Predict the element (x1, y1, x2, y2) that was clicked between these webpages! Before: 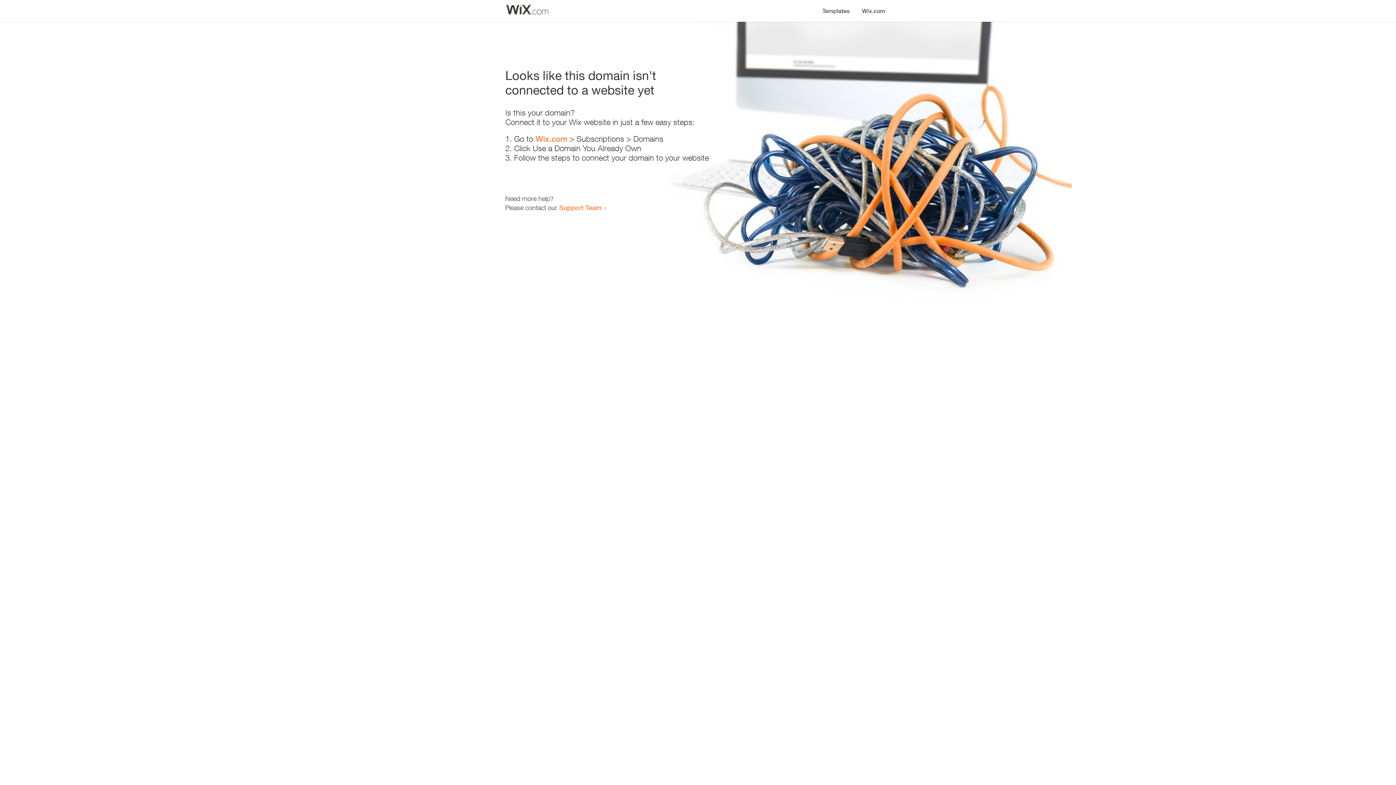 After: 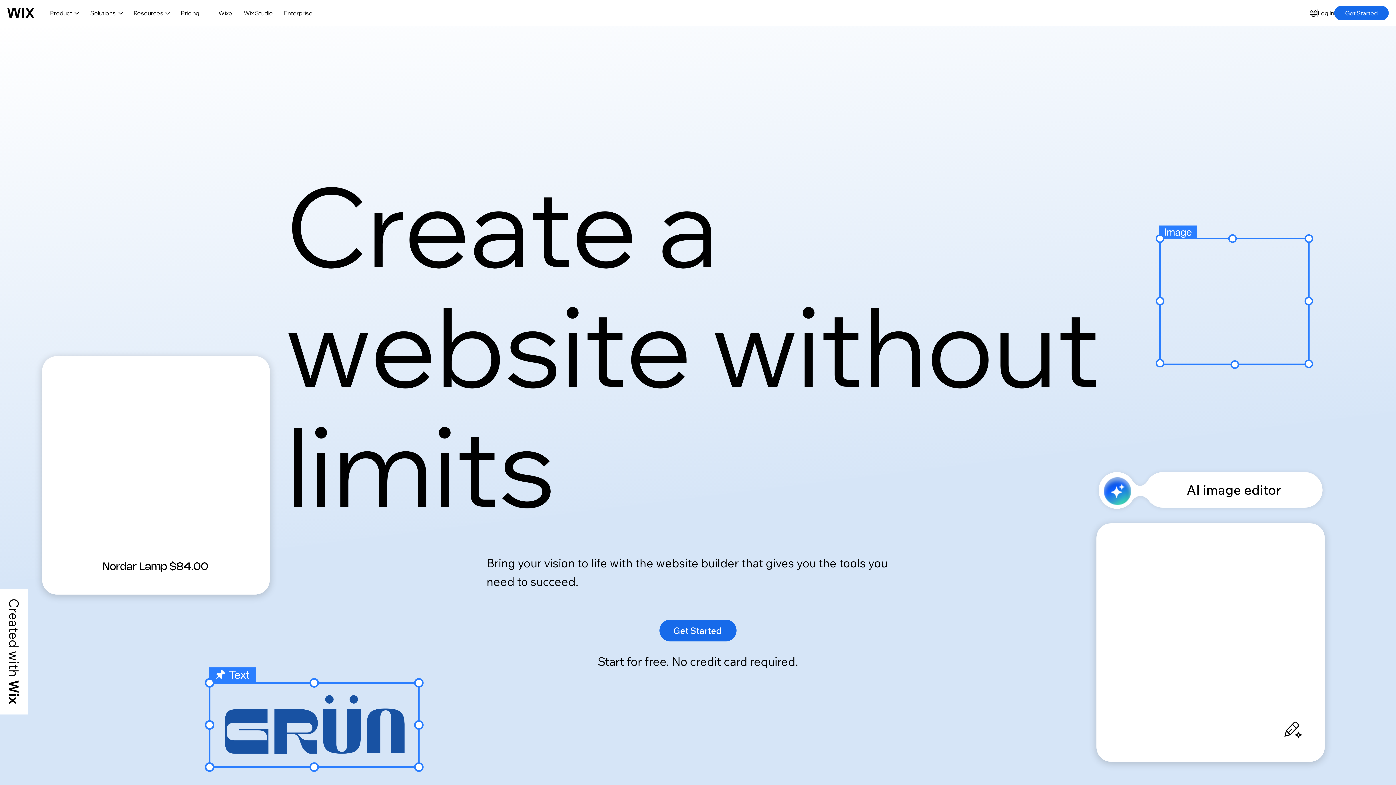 Action: label: Wix.com bbox: (535, 134, 567, 143)